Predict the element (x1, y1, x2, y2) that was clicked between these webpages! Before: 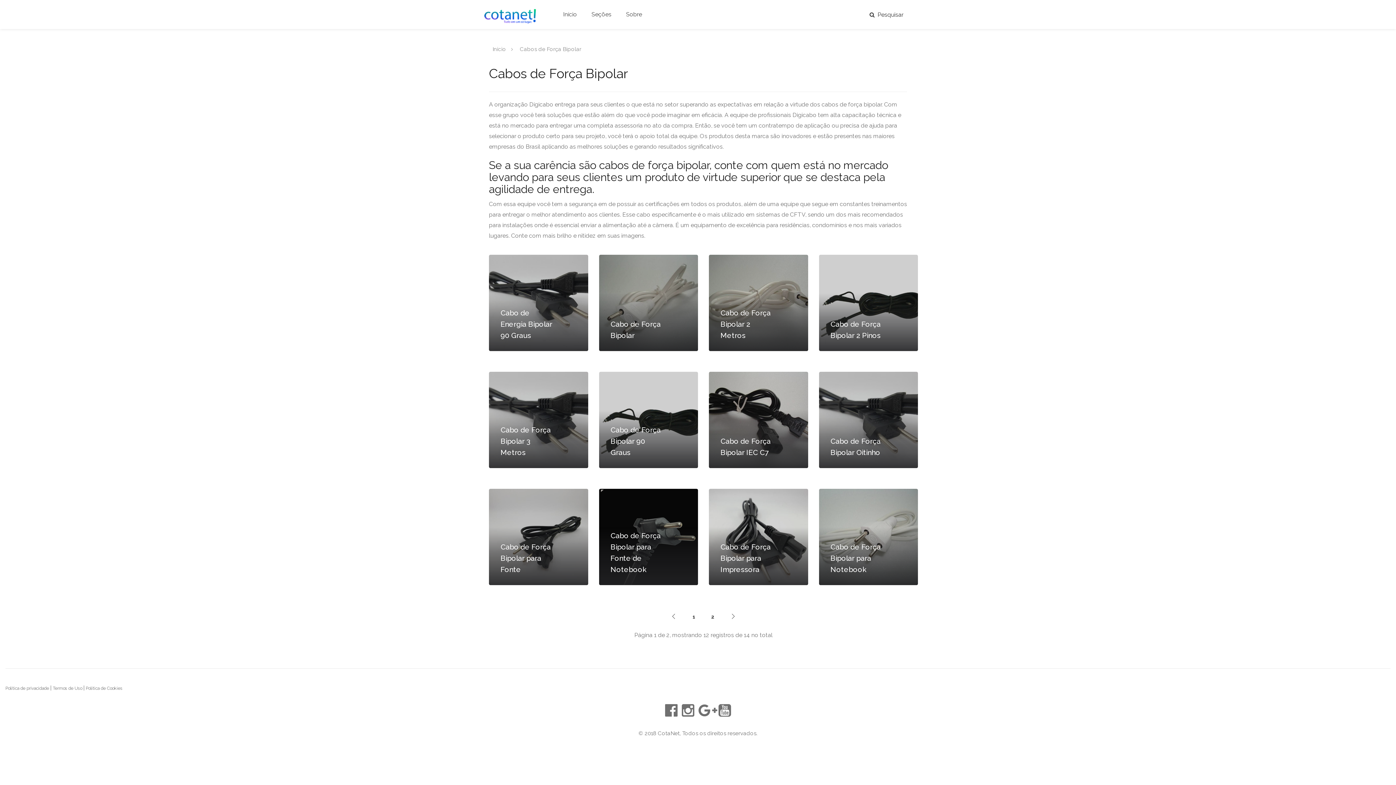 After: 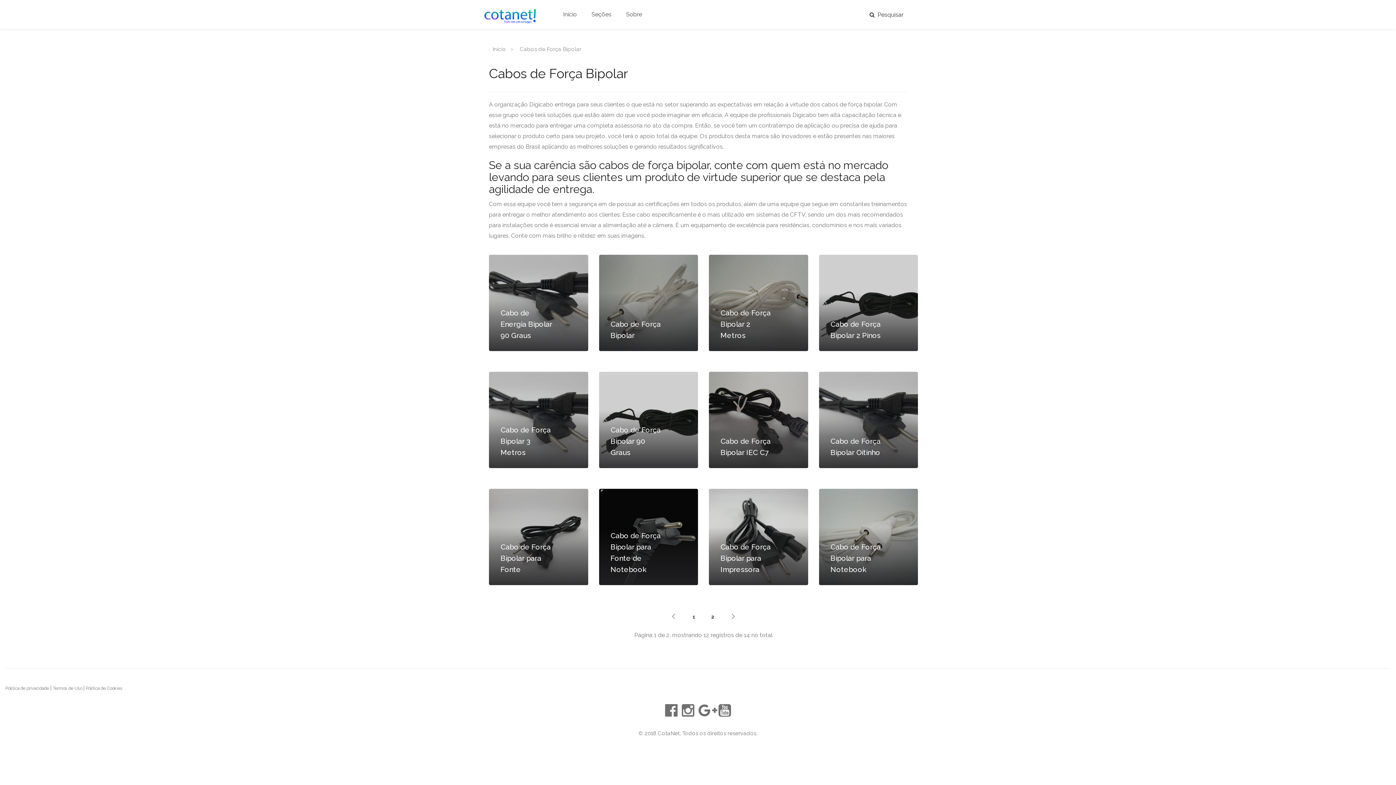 Action: bbox: (718, 710, 731, 717)